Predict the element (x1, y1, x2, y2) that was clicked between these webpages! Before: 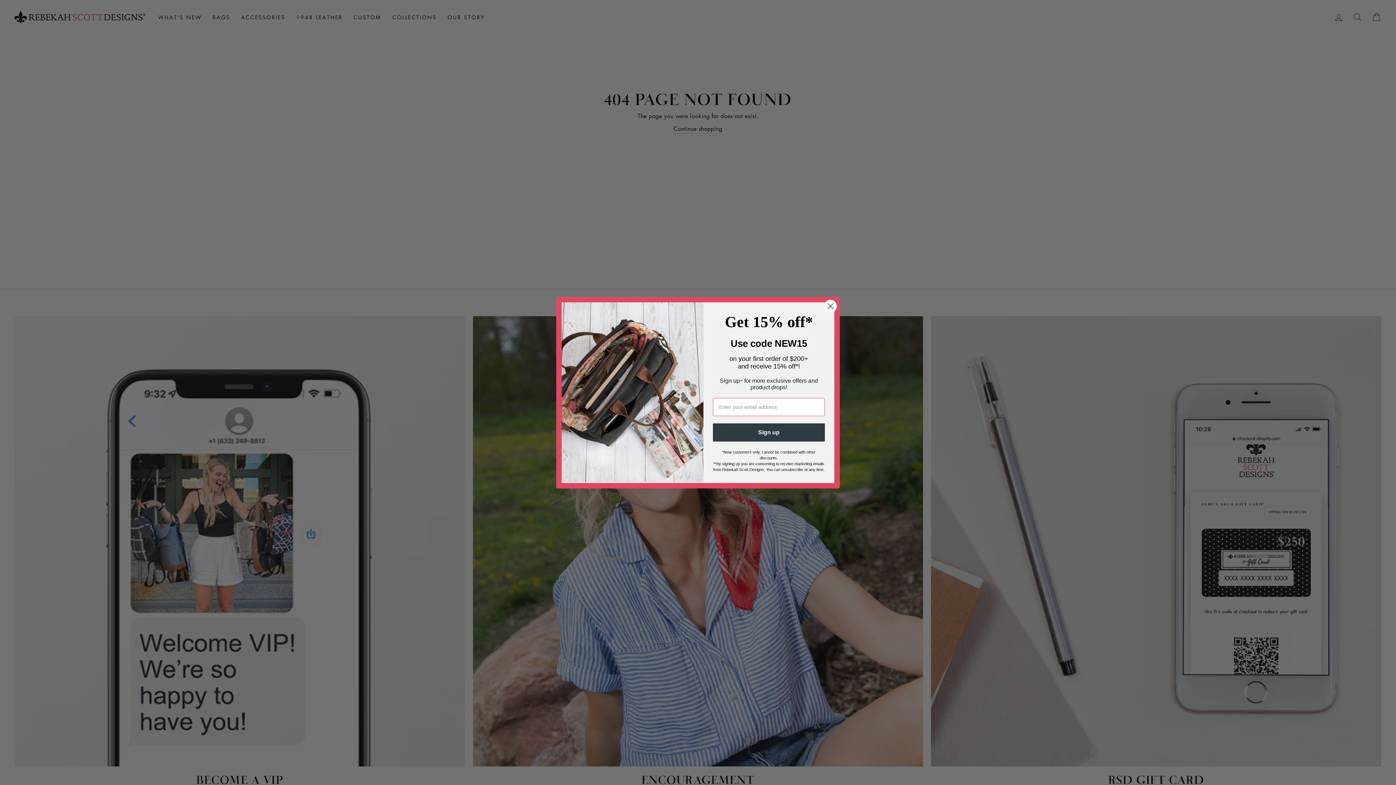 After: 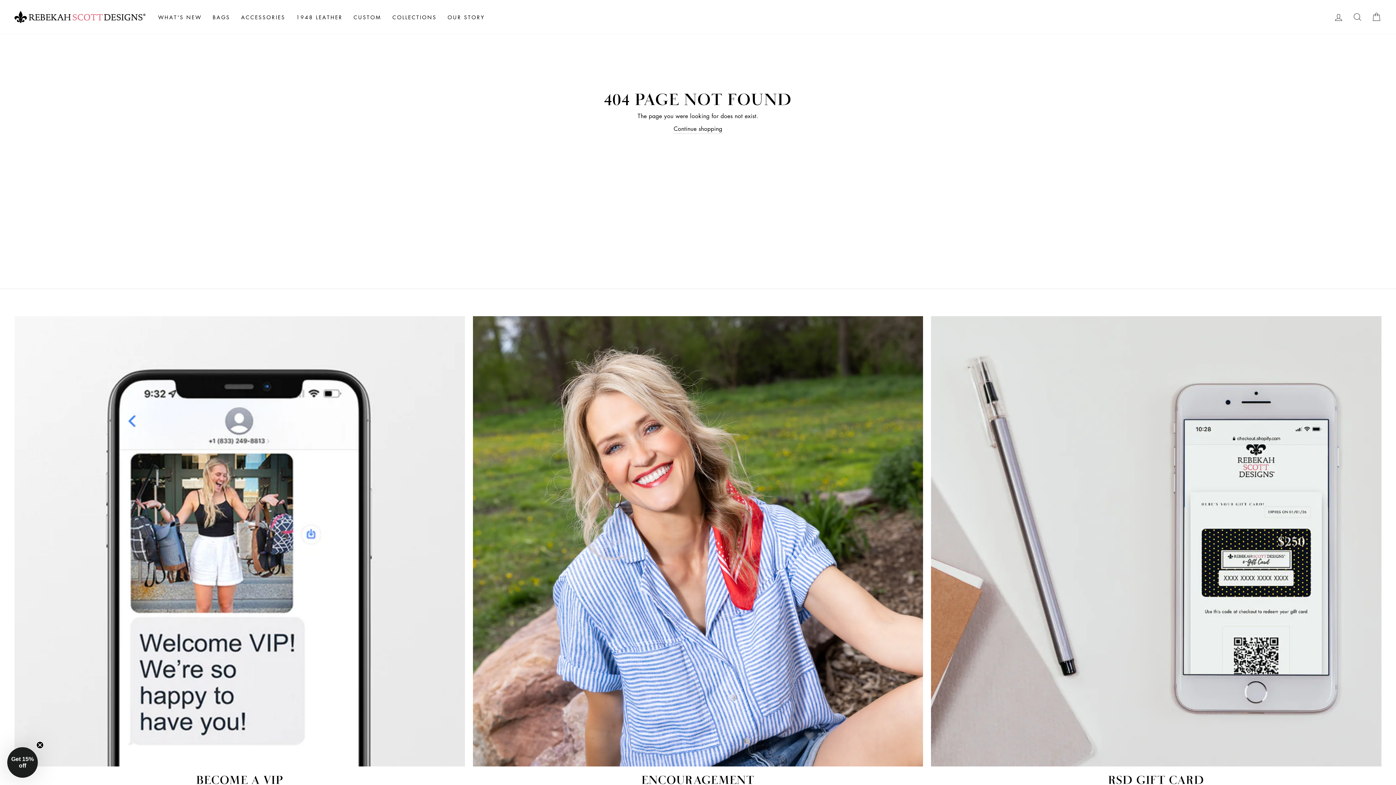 Action: bbox: (824, 300, 837, 313) label: Close dialog